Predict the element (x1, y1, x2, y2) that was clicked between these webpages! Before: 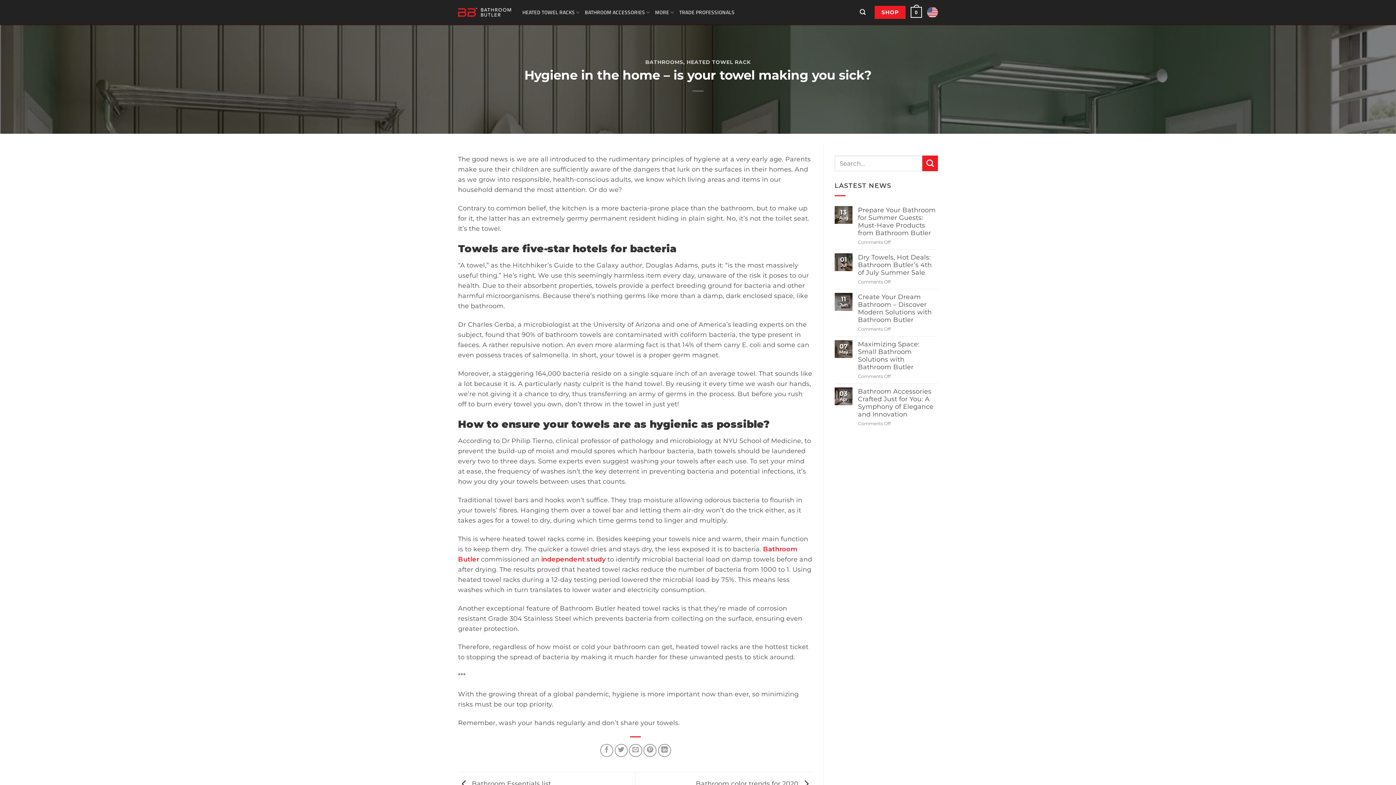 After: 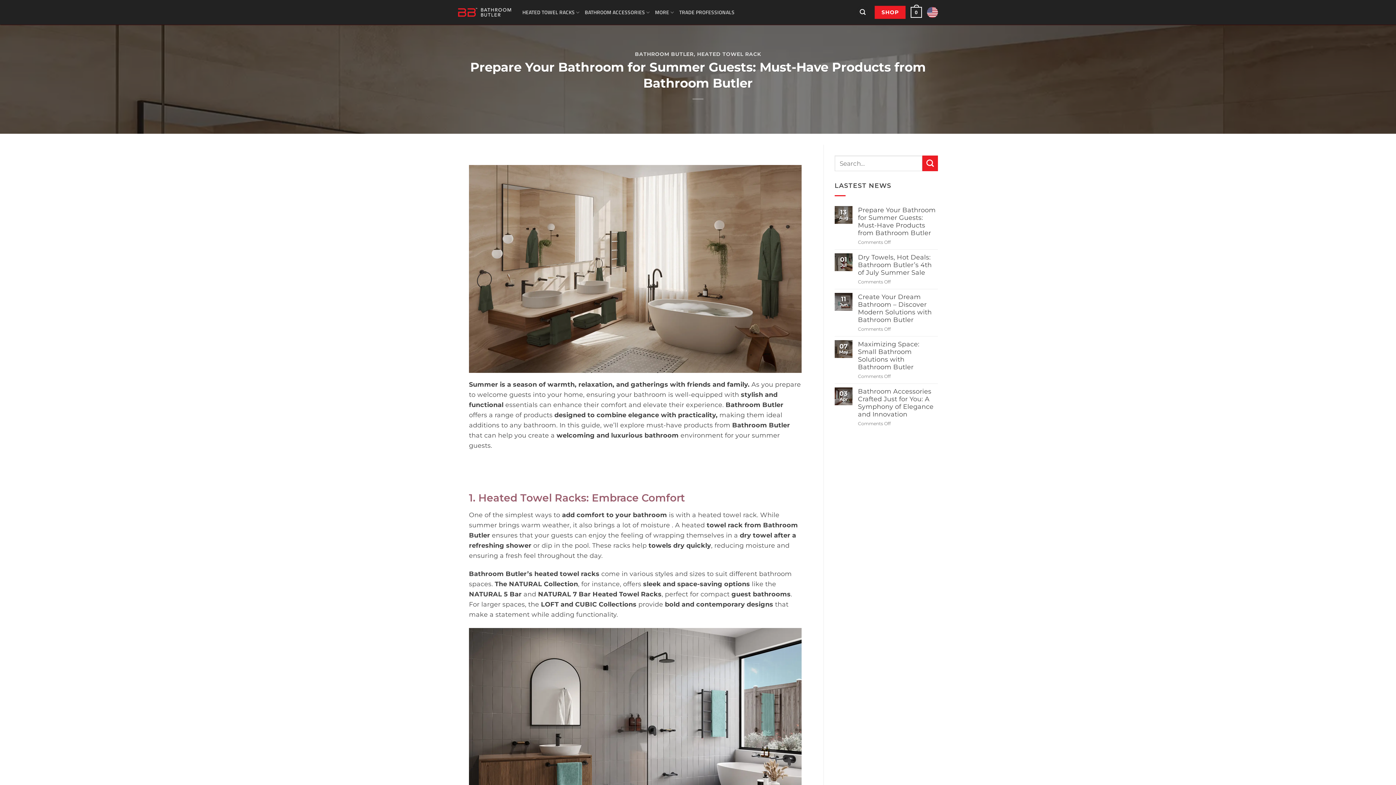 Action: label: Prepare Your Bathroom for Summer Guests: Must-Have Products from Bathroom Butler bbox: (858, 206, 938, 236)